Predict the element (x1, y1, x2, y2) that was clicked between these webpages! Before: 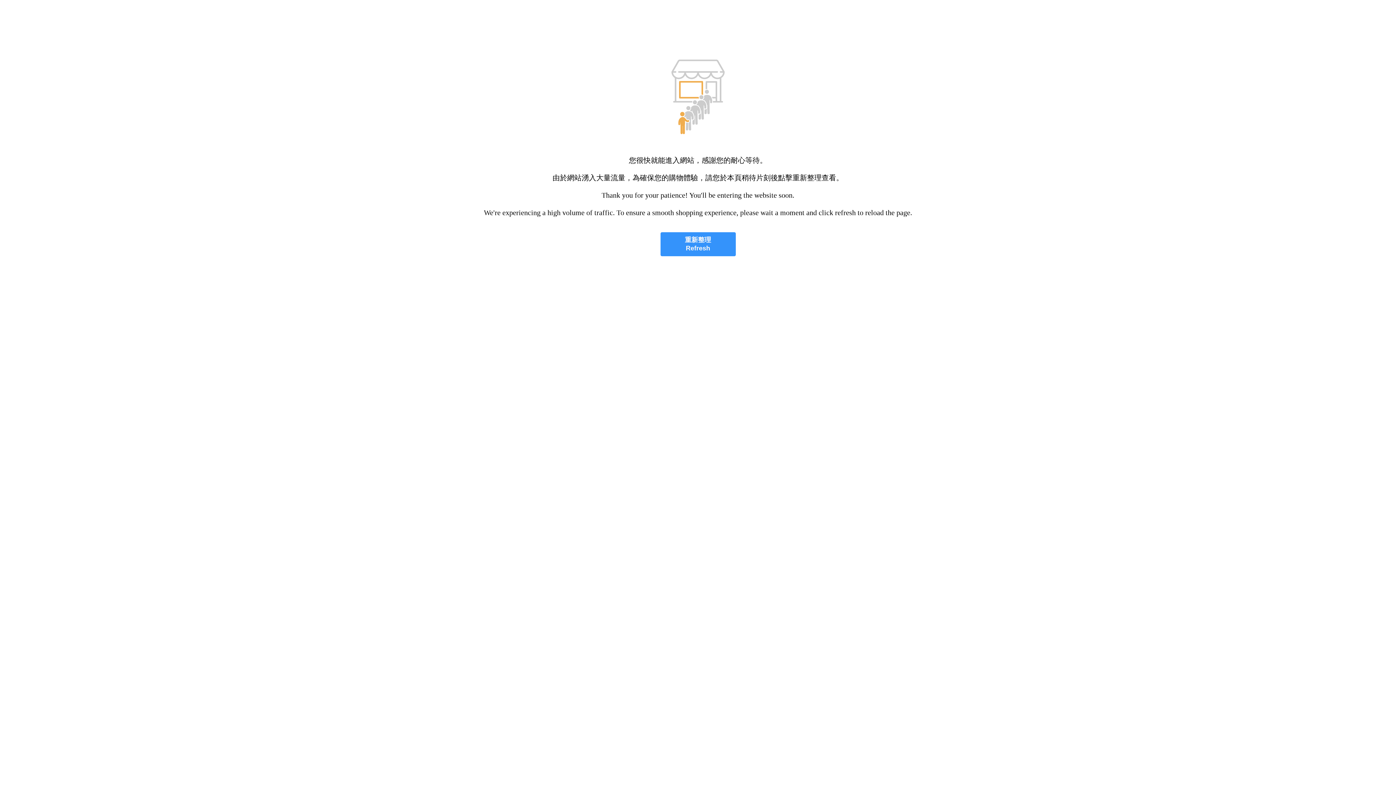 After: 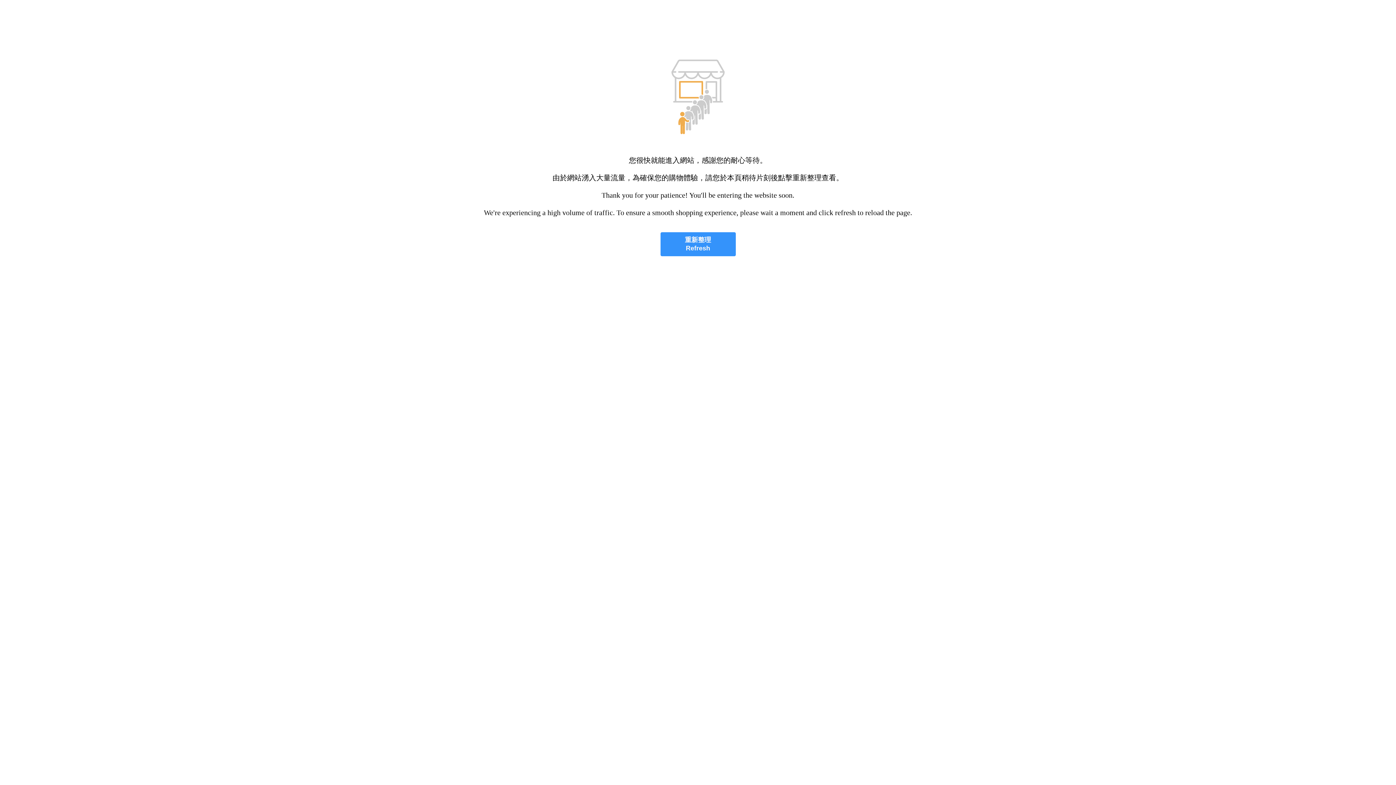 Action: bbox: (660, 232, 735, 256) label: 重新整理
Refresh